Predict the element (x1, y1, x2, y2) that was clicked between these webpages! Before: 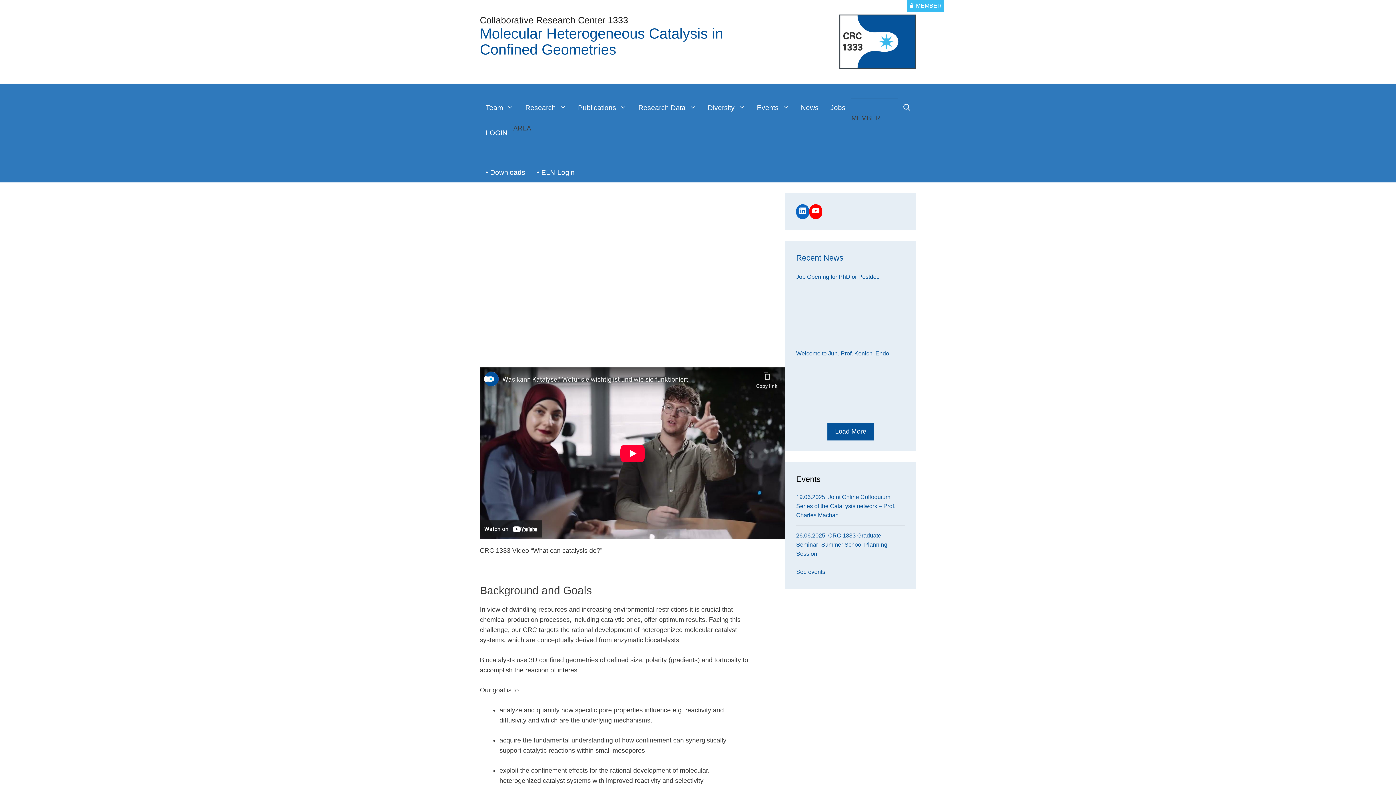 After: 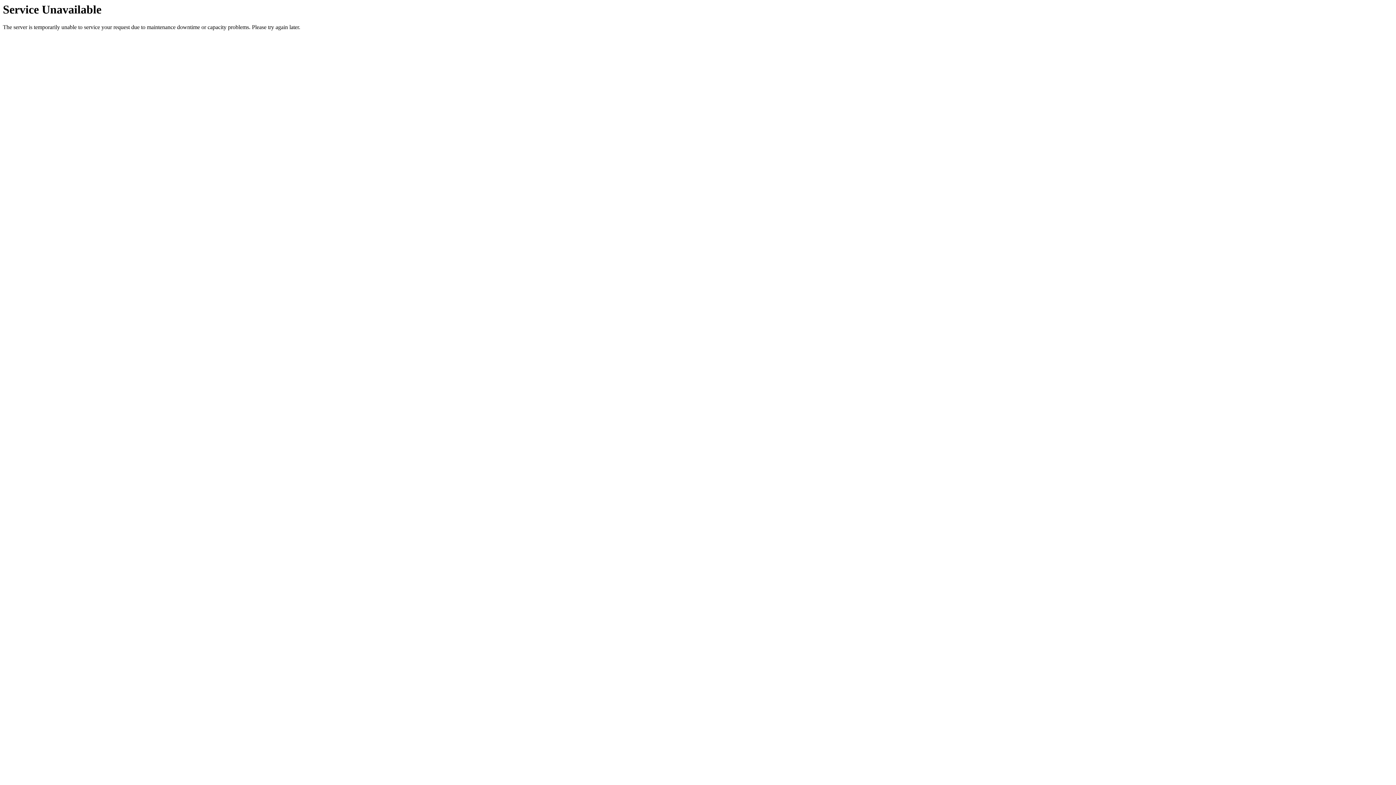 Action: label: 26.06.2025: CRC 1333 Graduate Seminar- Summer School Planning Session bbox: (796, 532, 887, 557)